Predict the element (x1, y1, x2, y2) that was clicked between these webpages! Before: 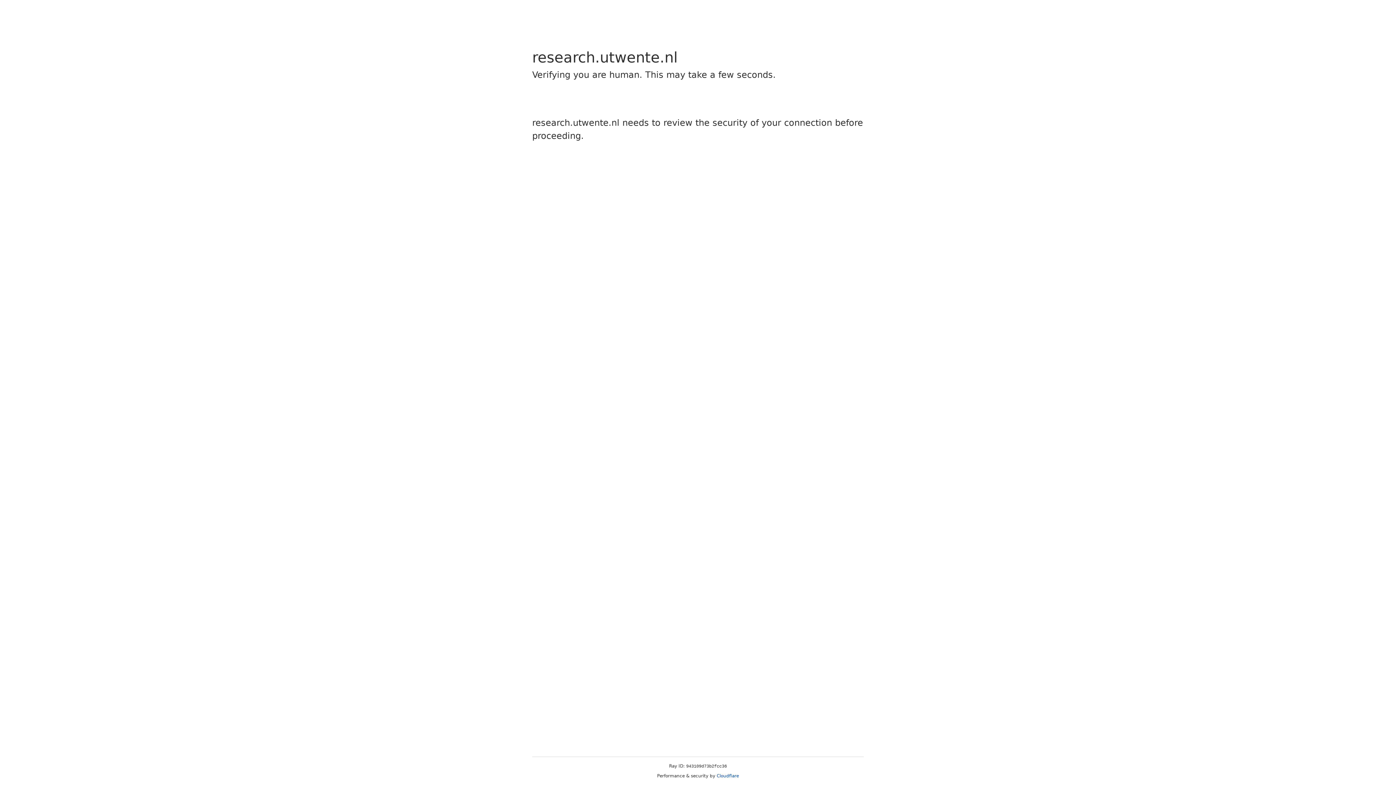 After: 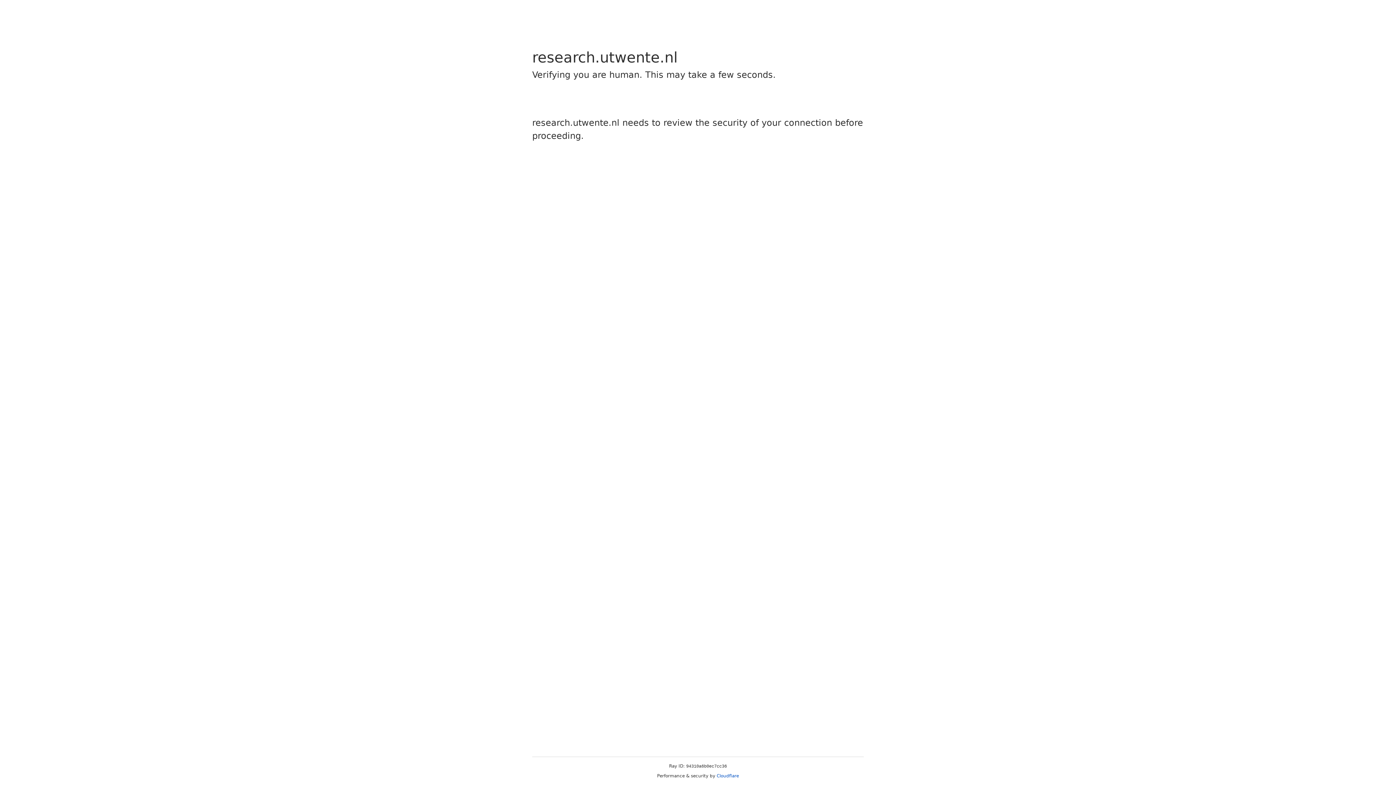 Action: label: Cloudflare bbox: (716, 773, 739, 778)